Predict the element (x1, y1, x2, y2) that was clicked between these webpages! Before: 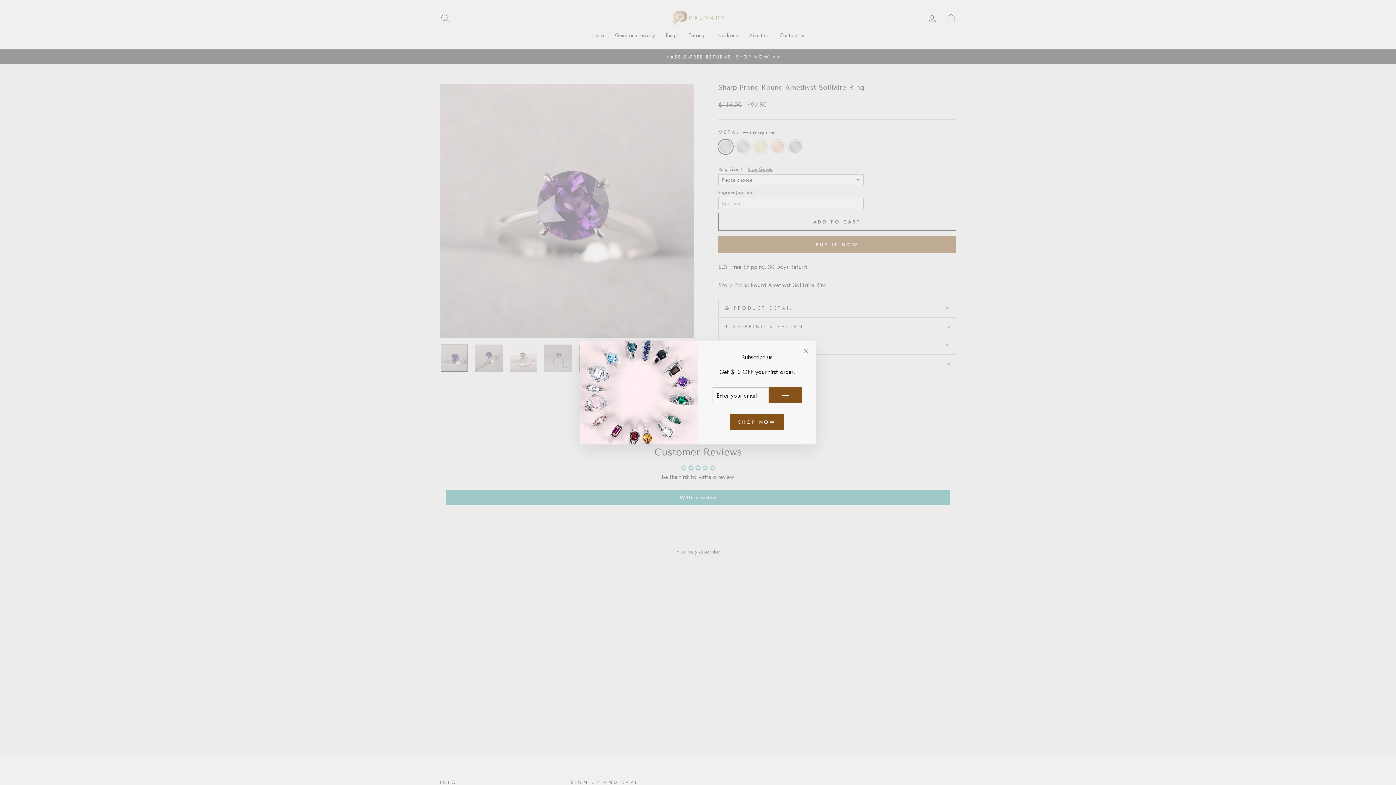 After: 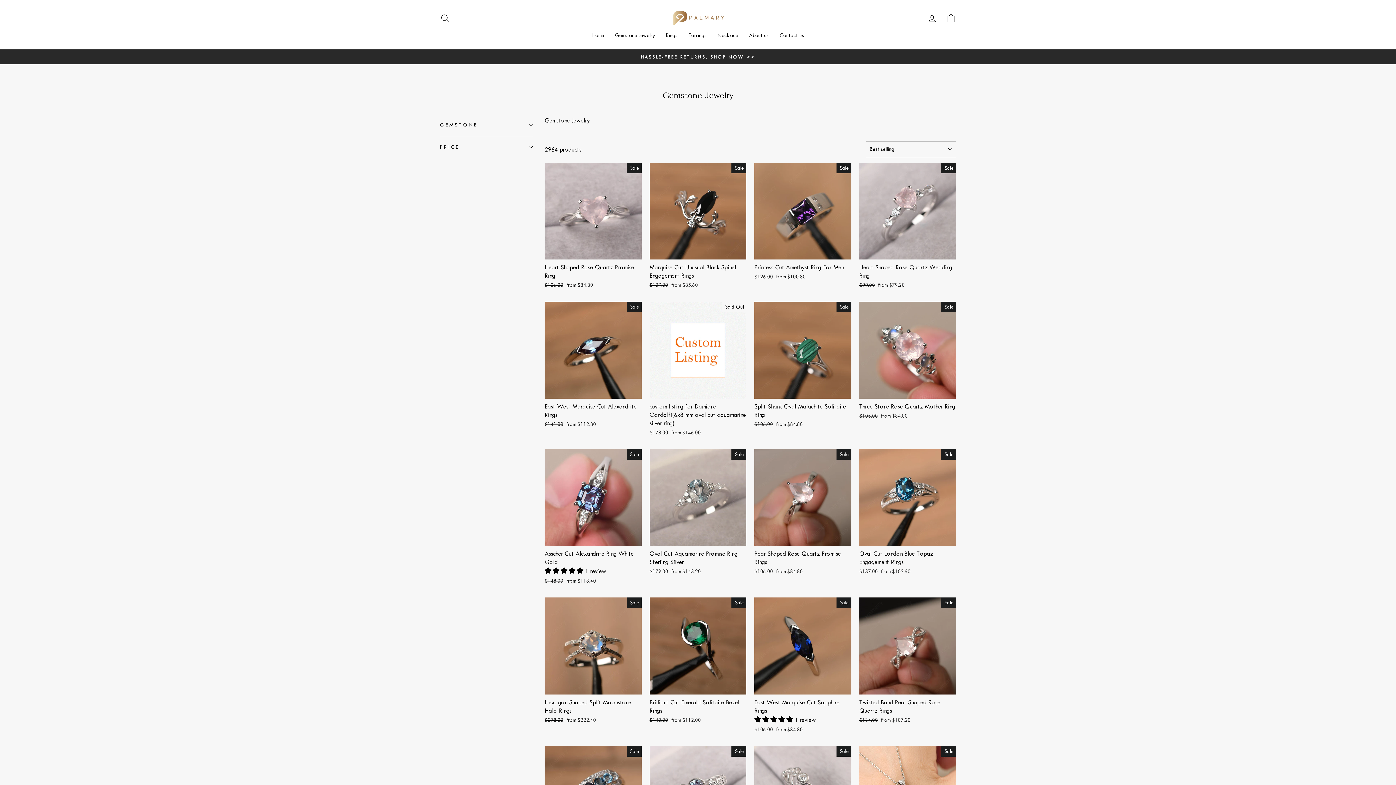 Action: label: SHOP NOW bbox: (730, 418, 783, 434)